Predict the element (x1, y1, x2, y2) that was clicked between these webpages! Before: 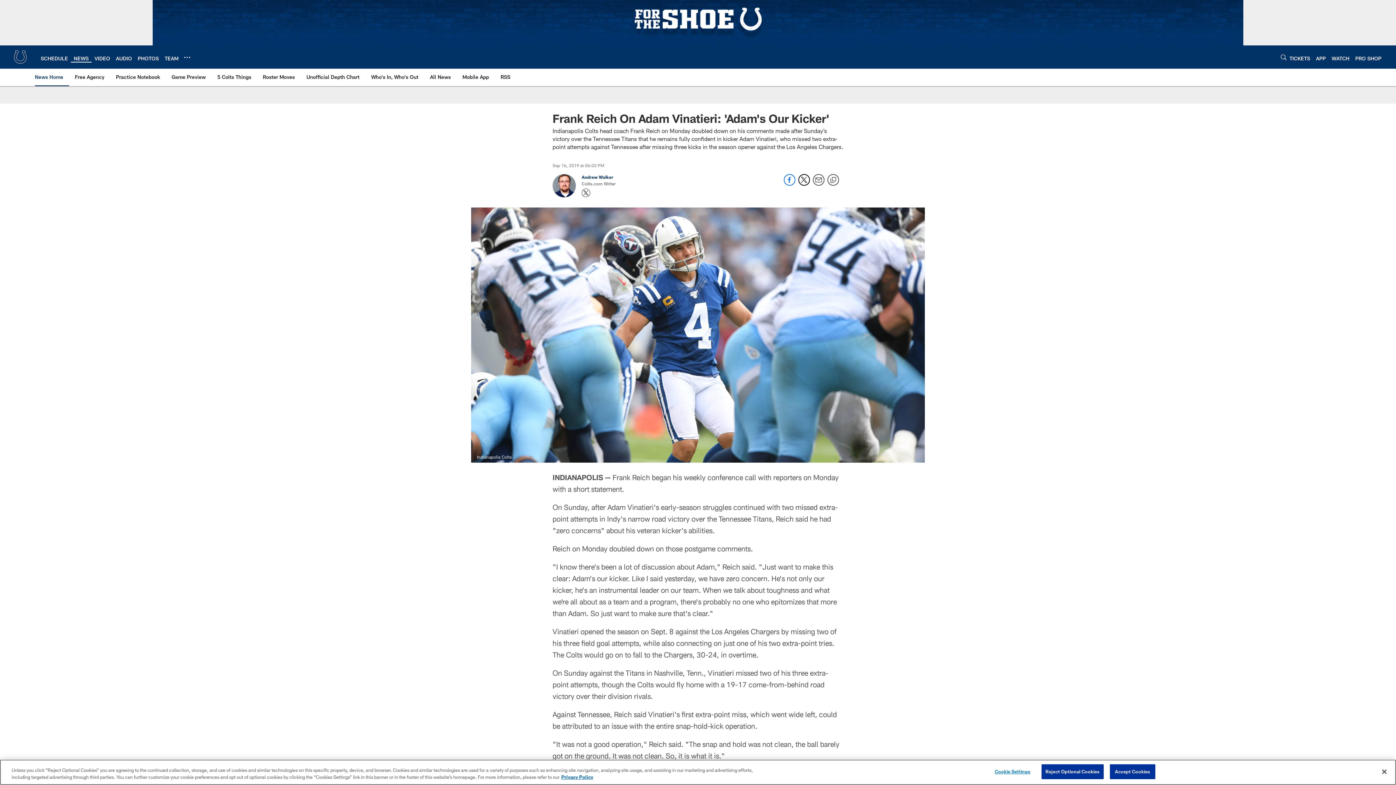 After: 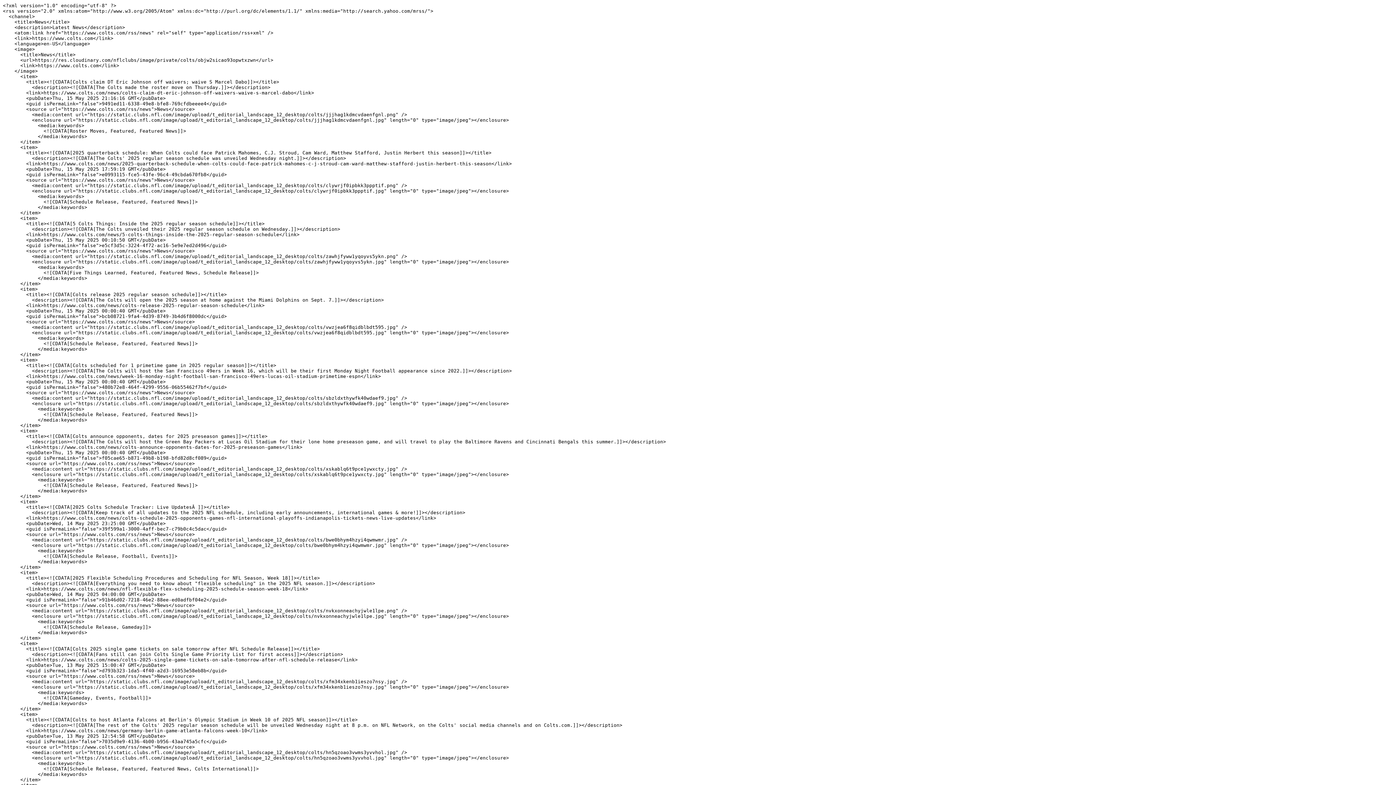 Action: bbox: (497, 68, 513, 85) label: RSS